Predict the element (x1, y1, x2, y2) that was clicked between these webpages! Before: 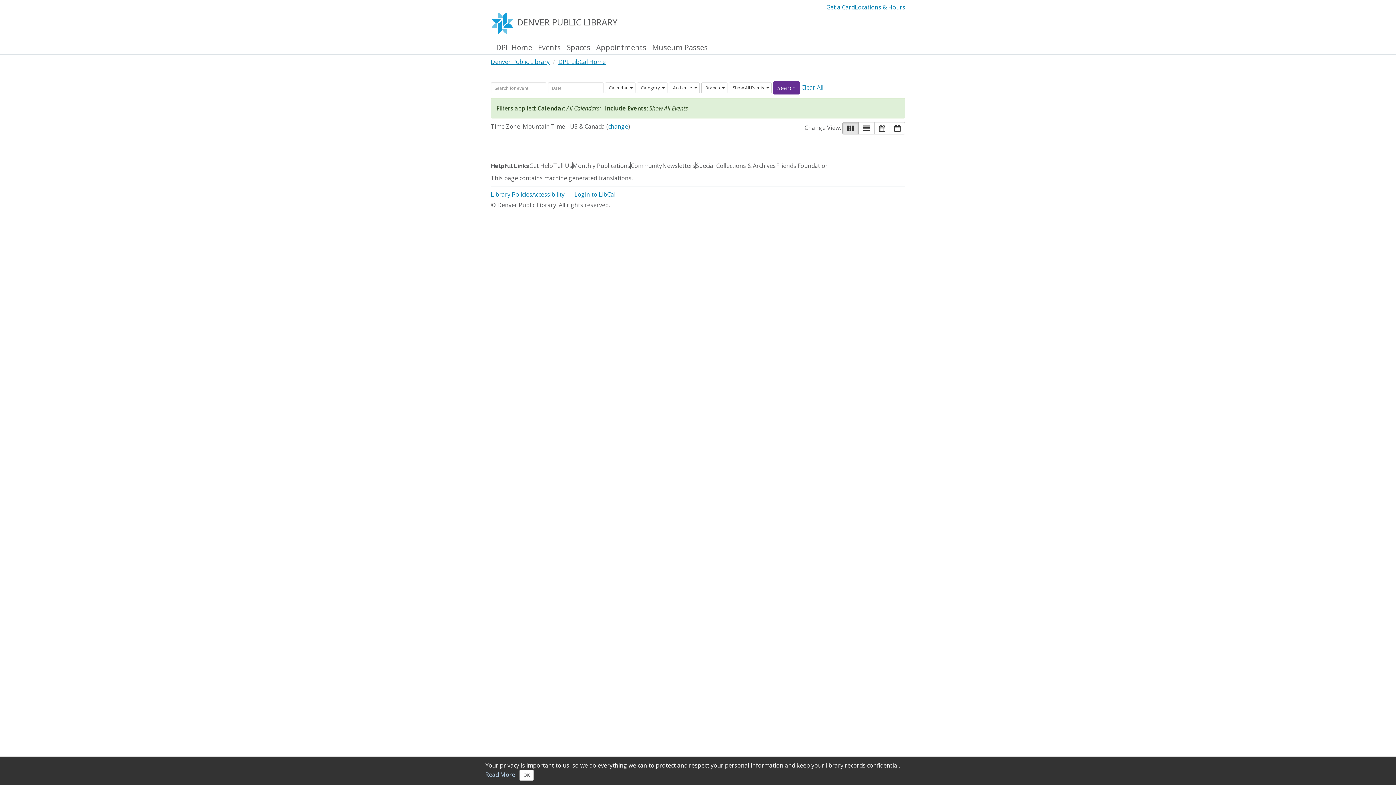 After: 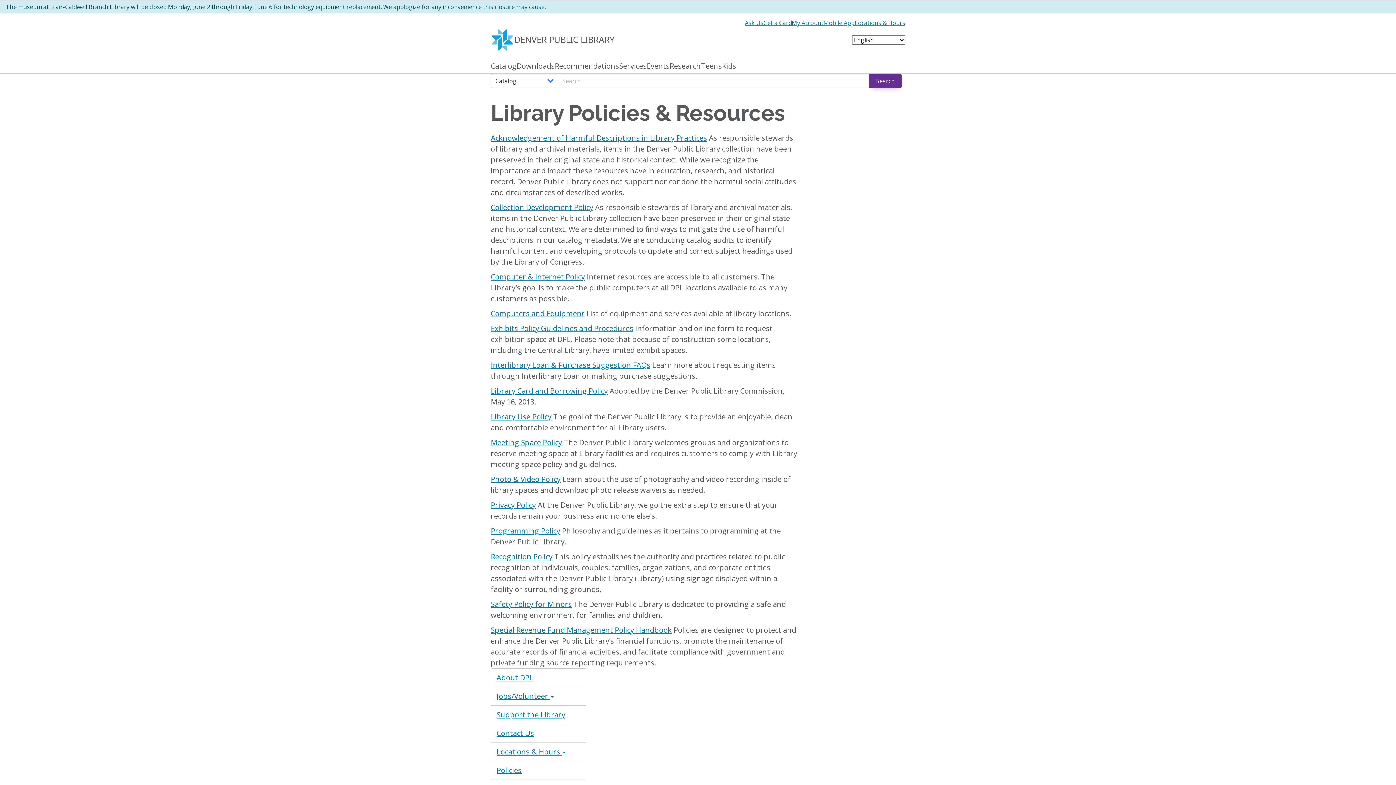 Action: label: Library Policies bbox: (490, 190, 532, 198)